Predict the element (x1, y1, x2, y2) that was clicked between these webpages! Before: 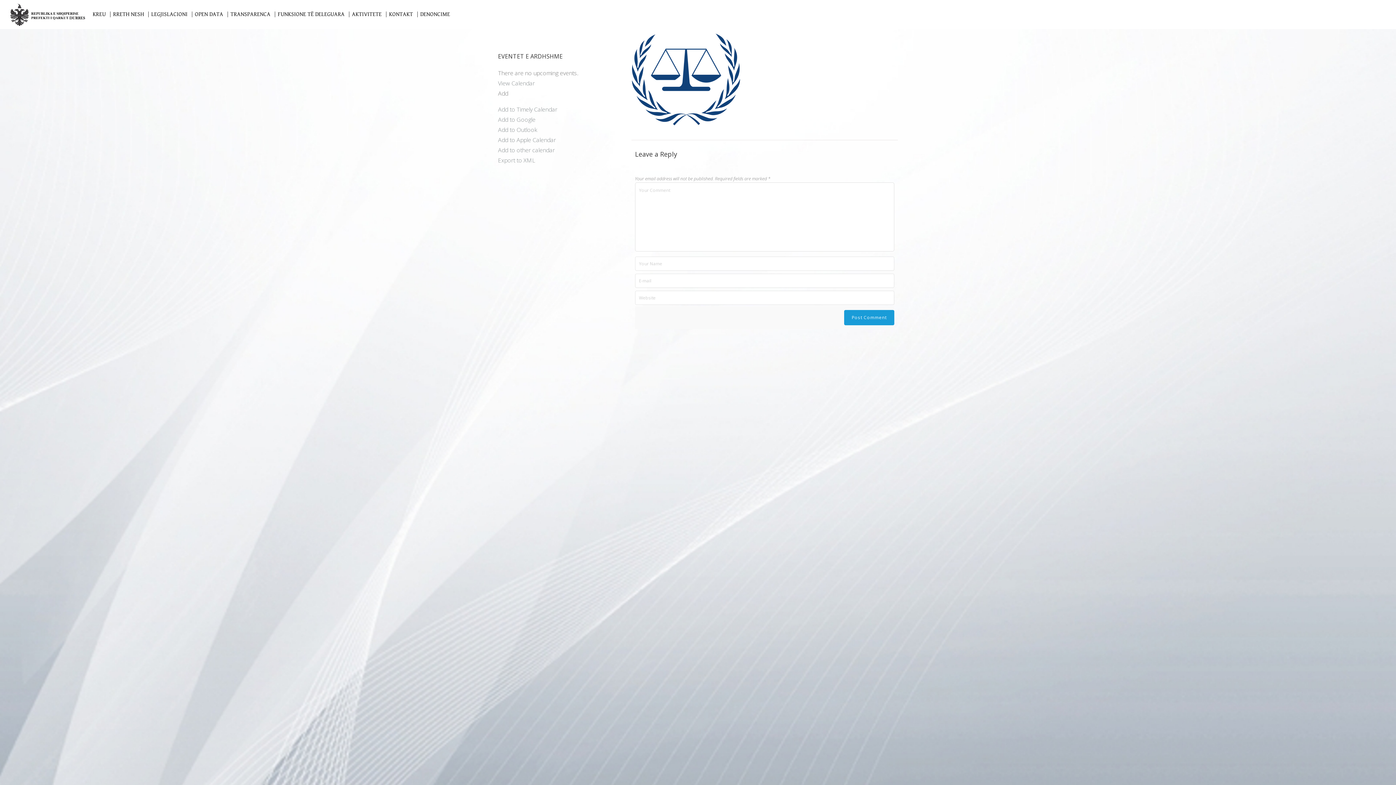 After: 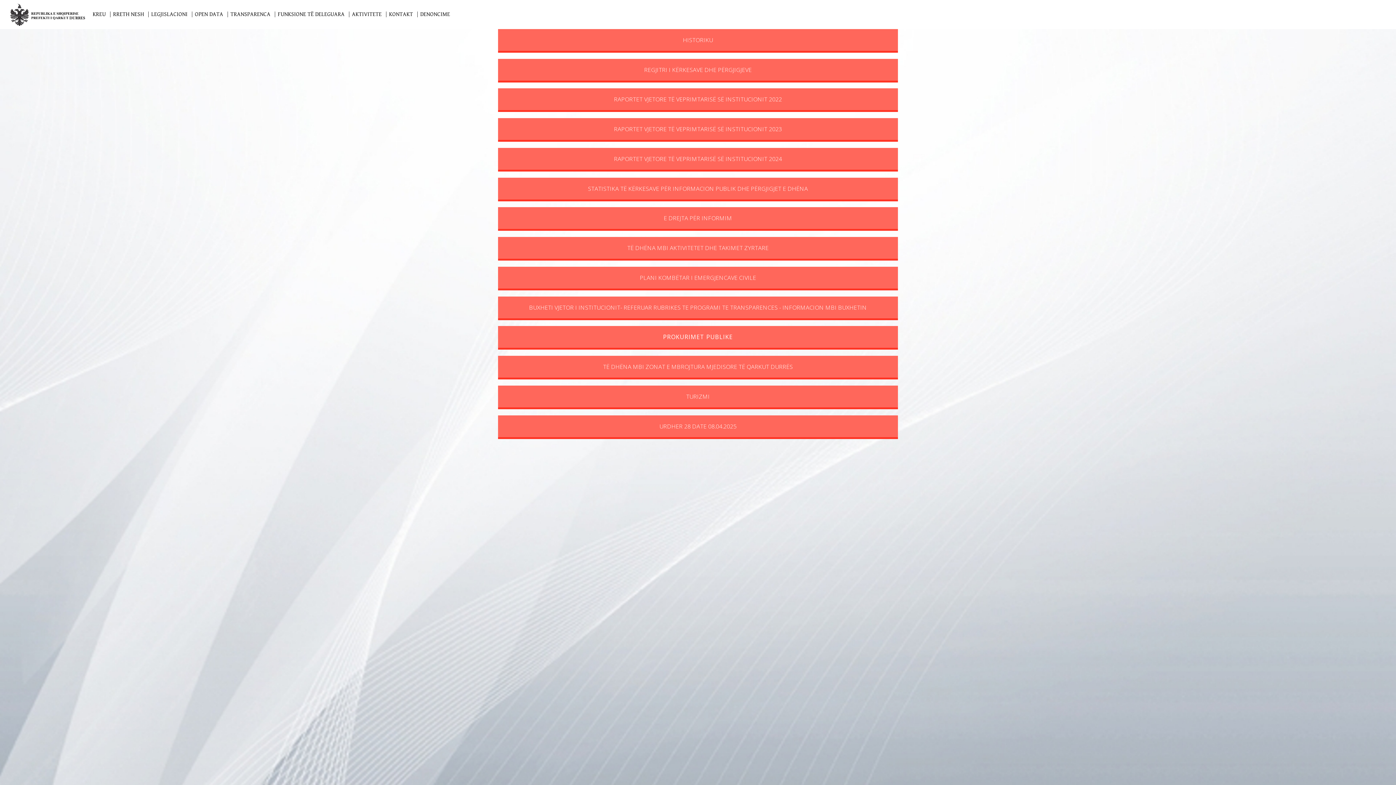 Action: label: OPEN DATA bbox: (191, 5, 226, 23)